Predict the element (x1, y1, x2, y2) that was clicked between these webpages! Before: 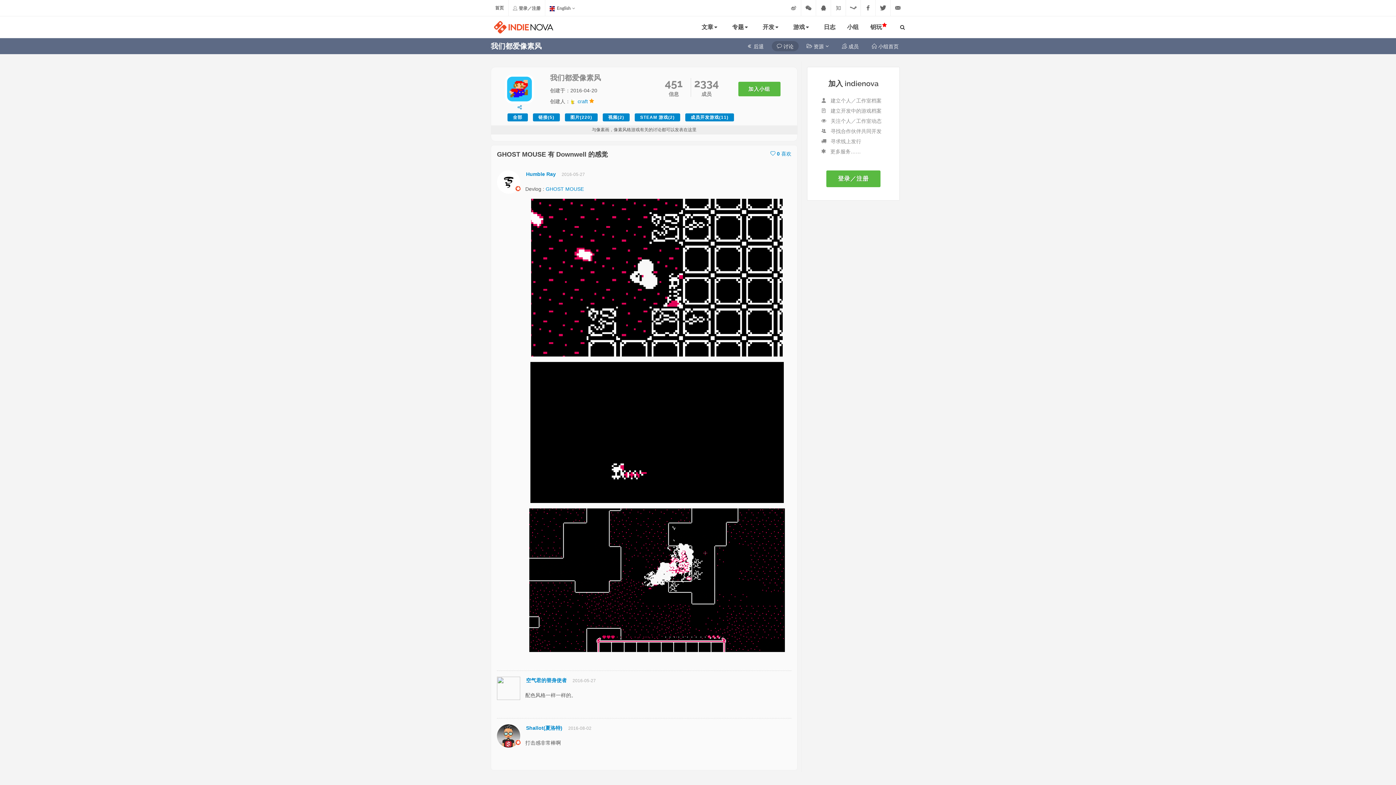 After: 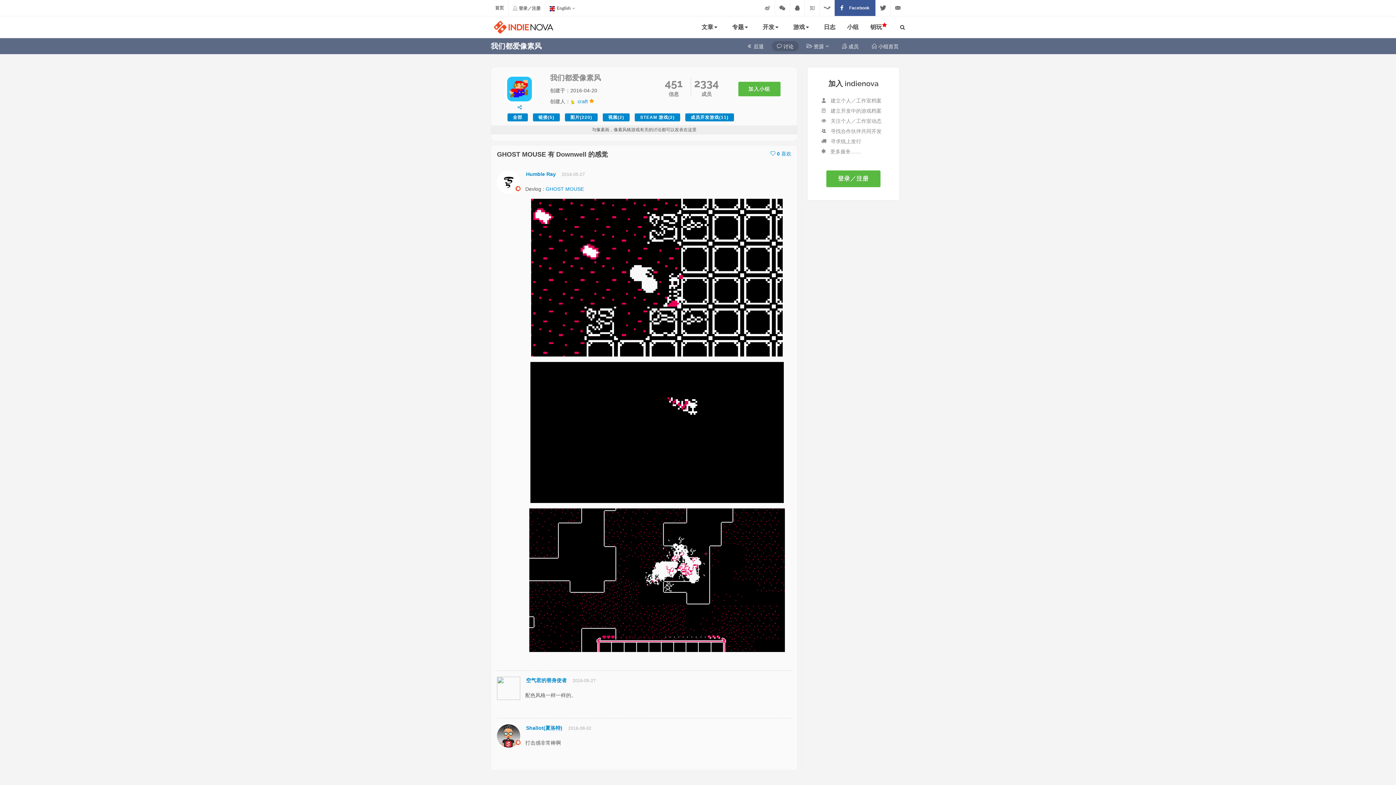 Action: bbox: (861, 0, 875, 16) label: Facebook